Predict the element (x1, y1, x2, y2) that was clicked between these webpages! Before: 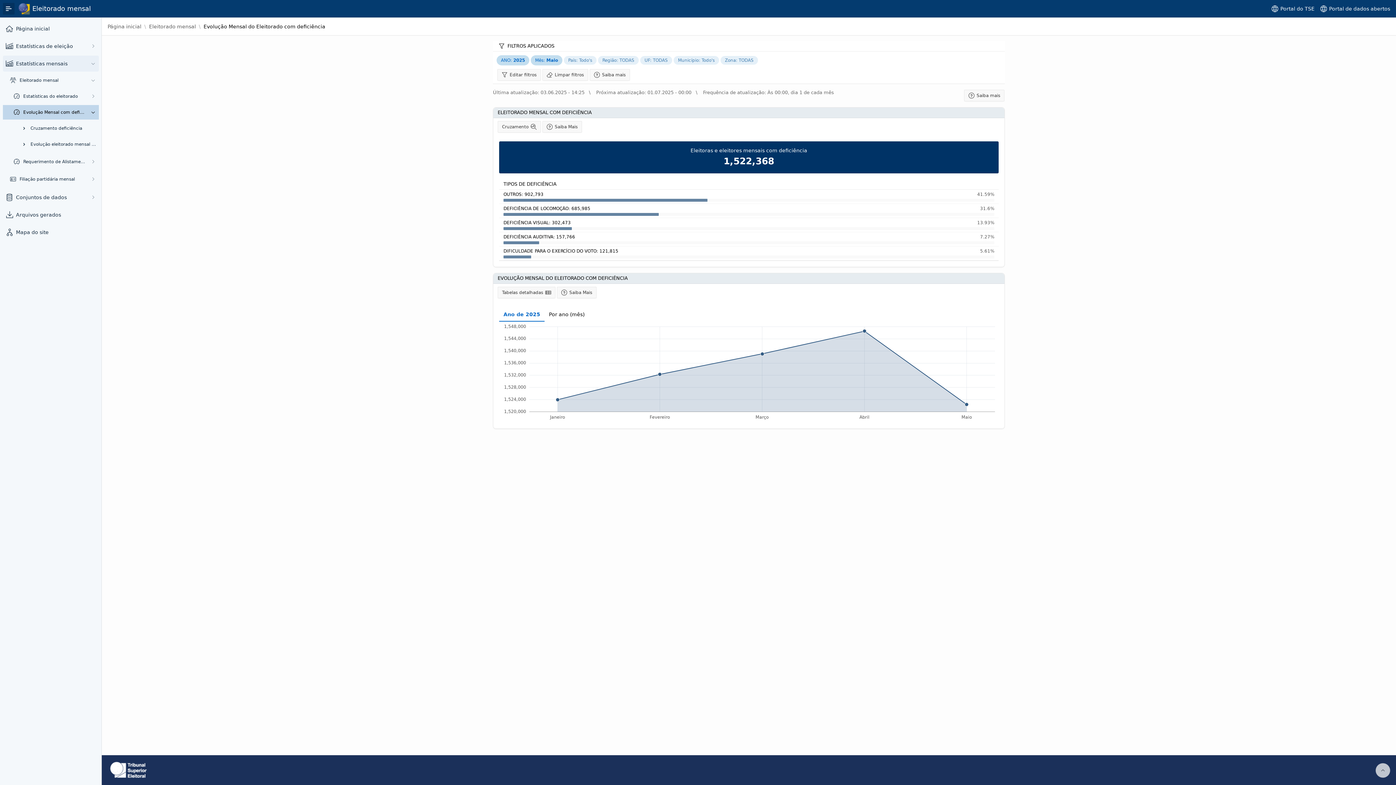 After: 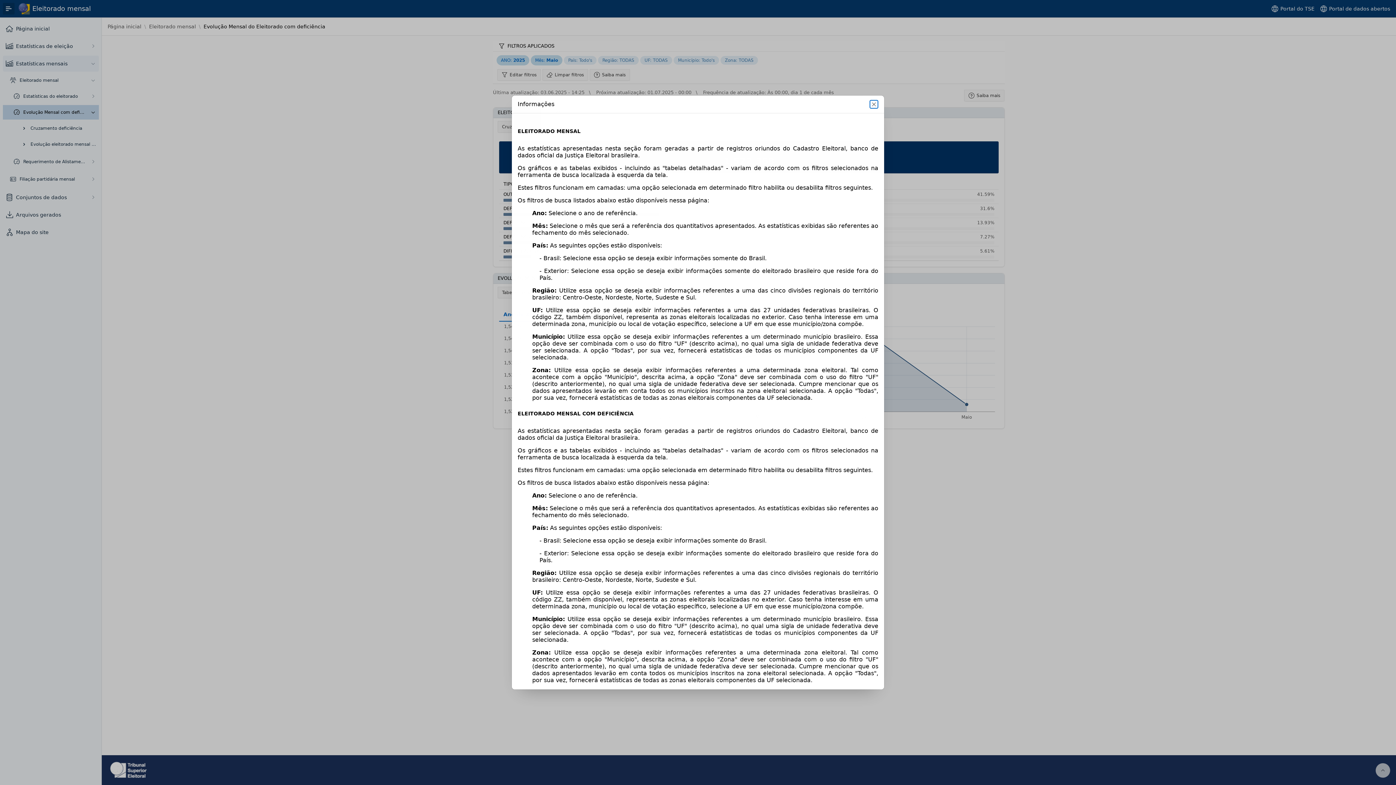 Action: label: Saiba mais bbox: (589, 69, 630, 80)